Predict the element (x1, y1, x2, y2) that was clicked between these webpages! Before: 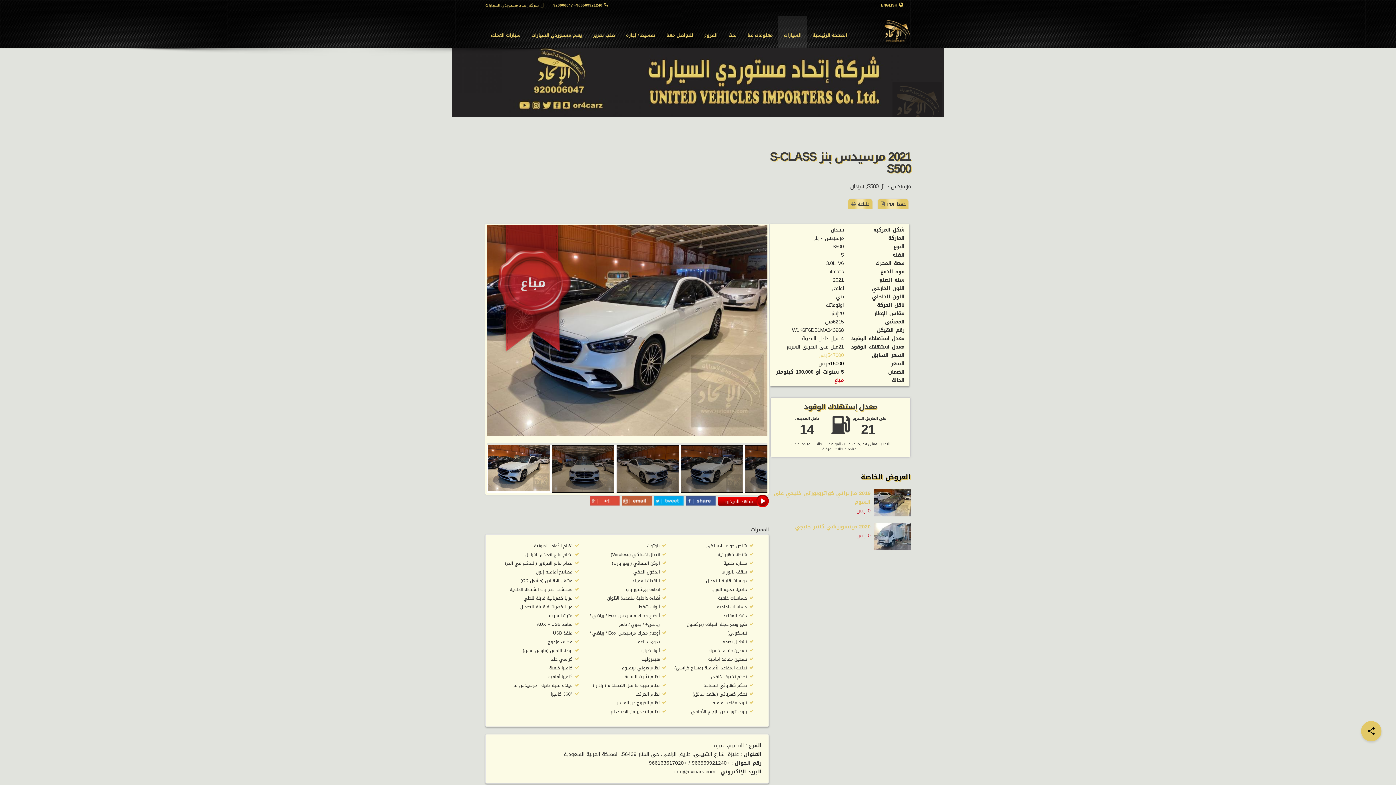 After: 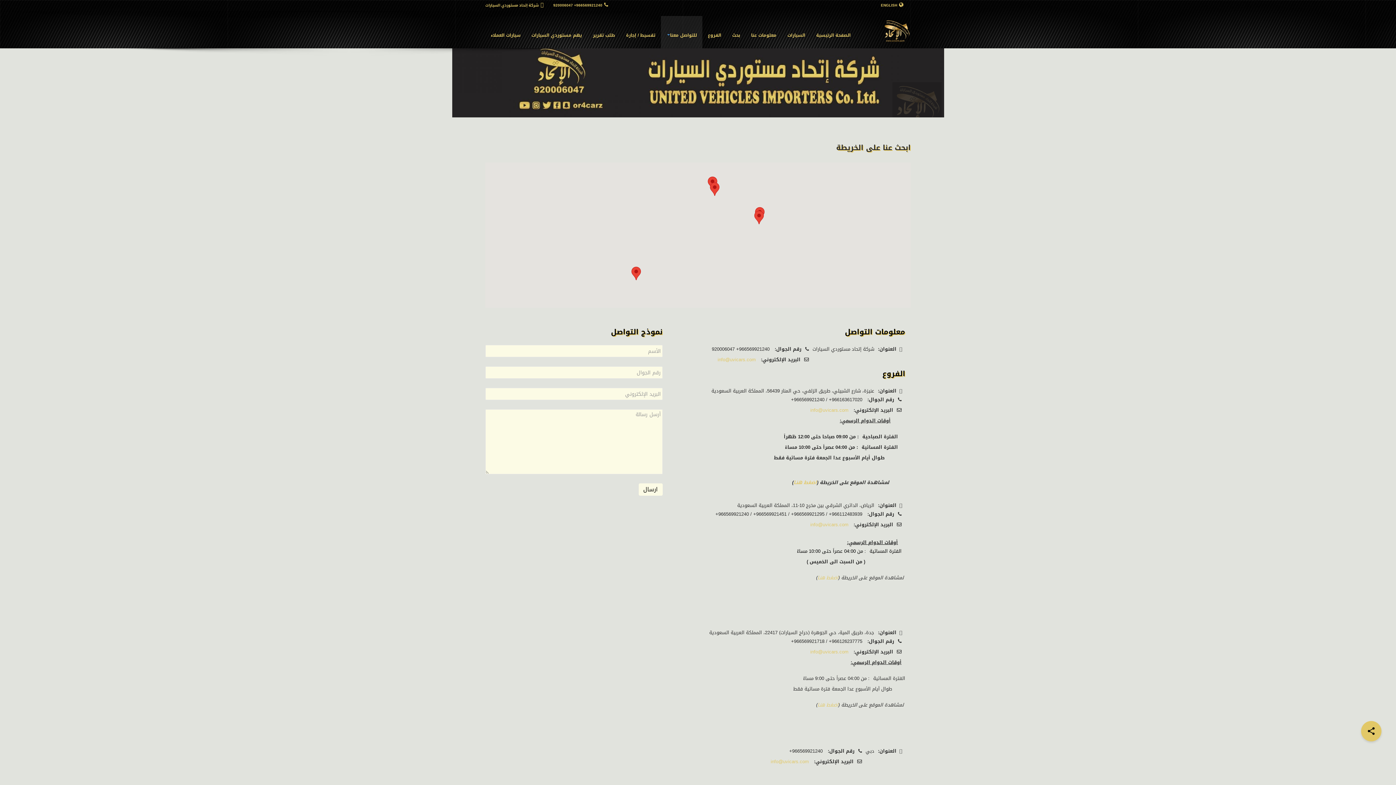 Action: bbox: (485, 0, 545, 10) label: شركة إتحاد مستوردي السيارات